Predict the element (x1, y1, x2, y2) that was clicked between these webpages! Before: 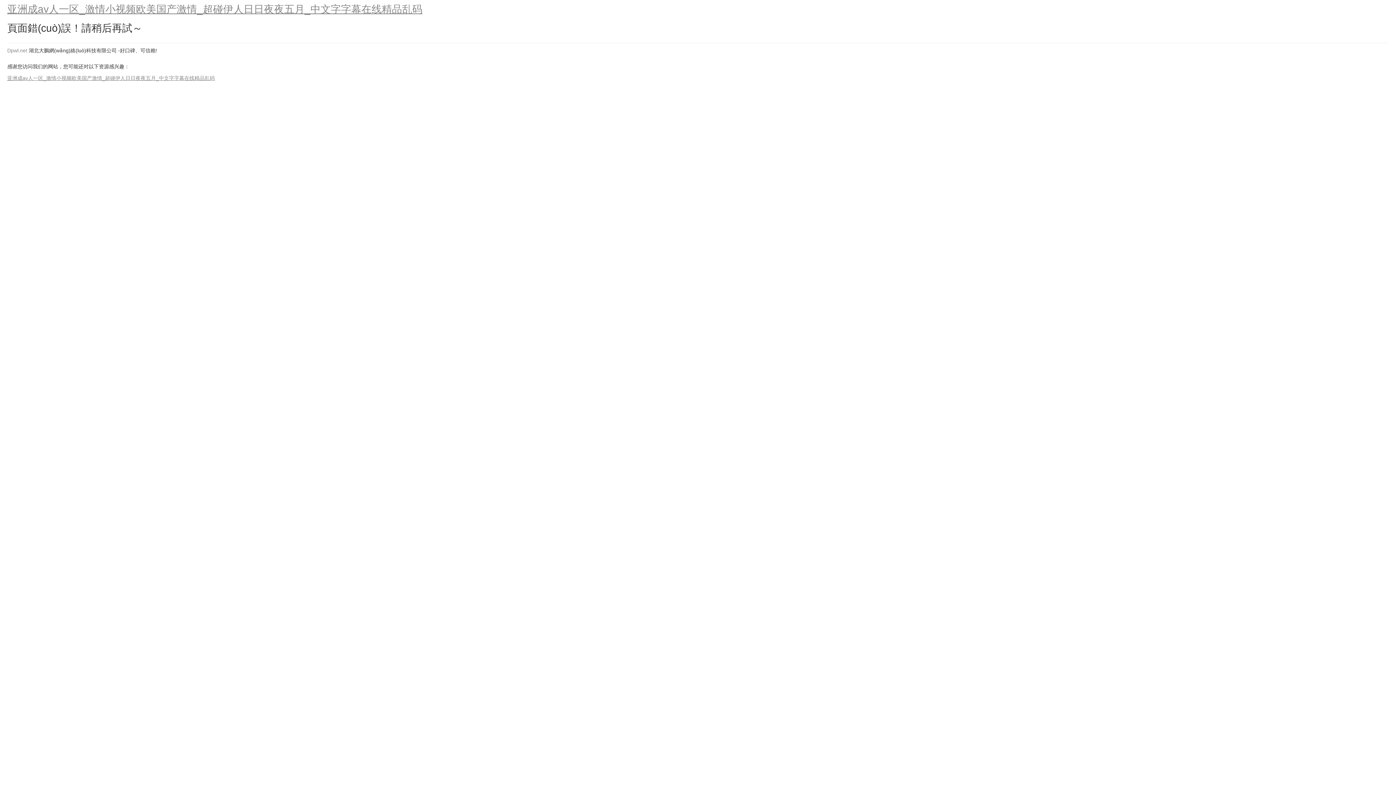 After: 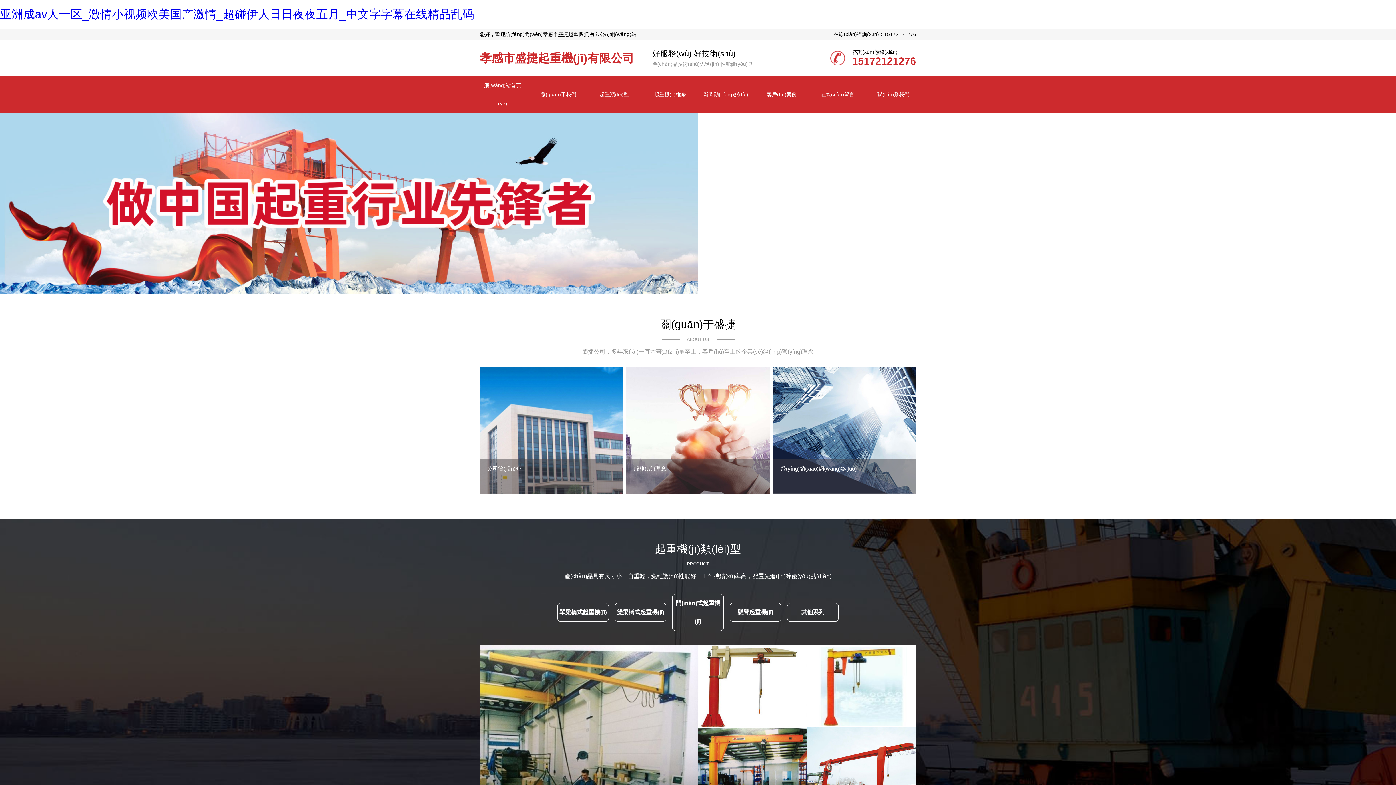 Action: label: 亚洲成av人一区_激情小视频欧美国产激情_超碰伊人日日夜夜五月_中文字字幕在线精品乱码 bbox: (7, 3, 422, 14)